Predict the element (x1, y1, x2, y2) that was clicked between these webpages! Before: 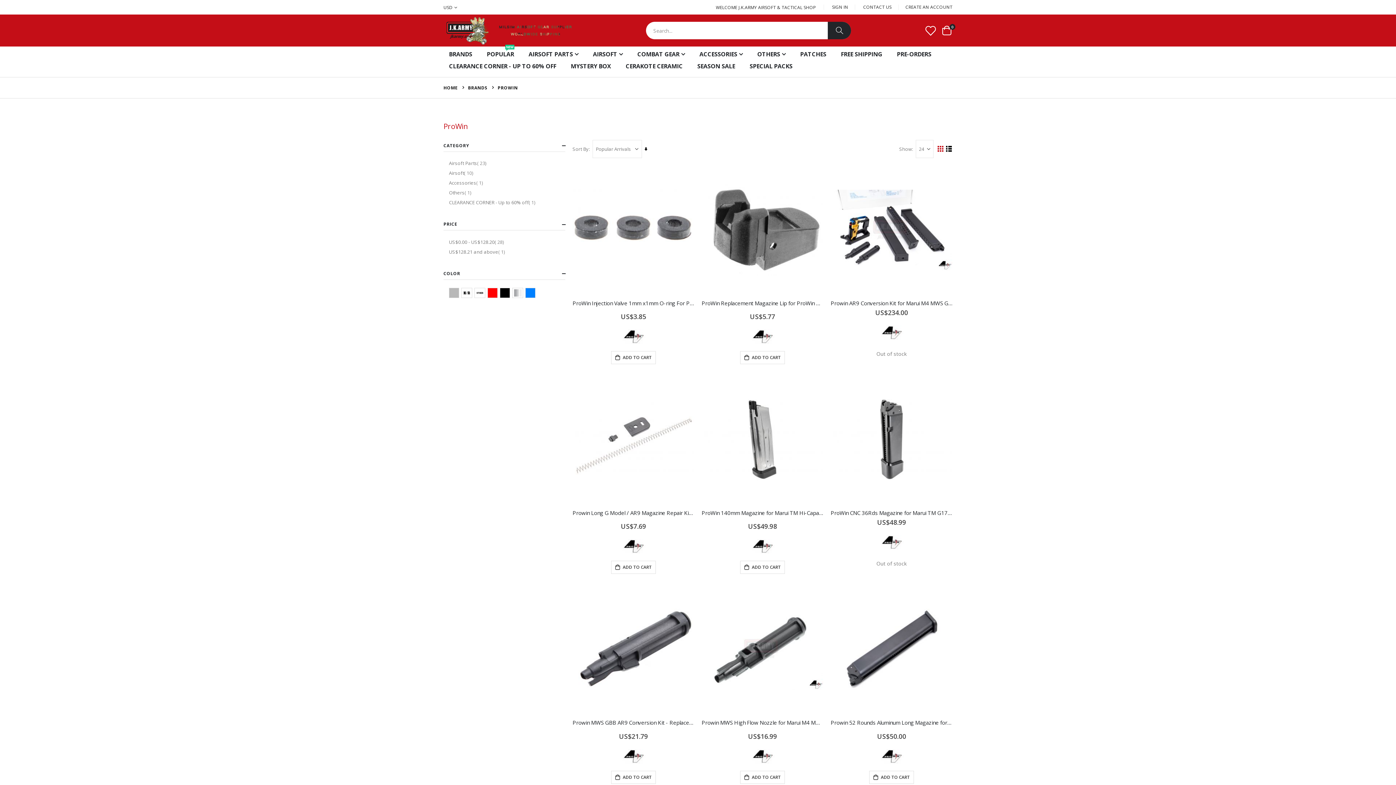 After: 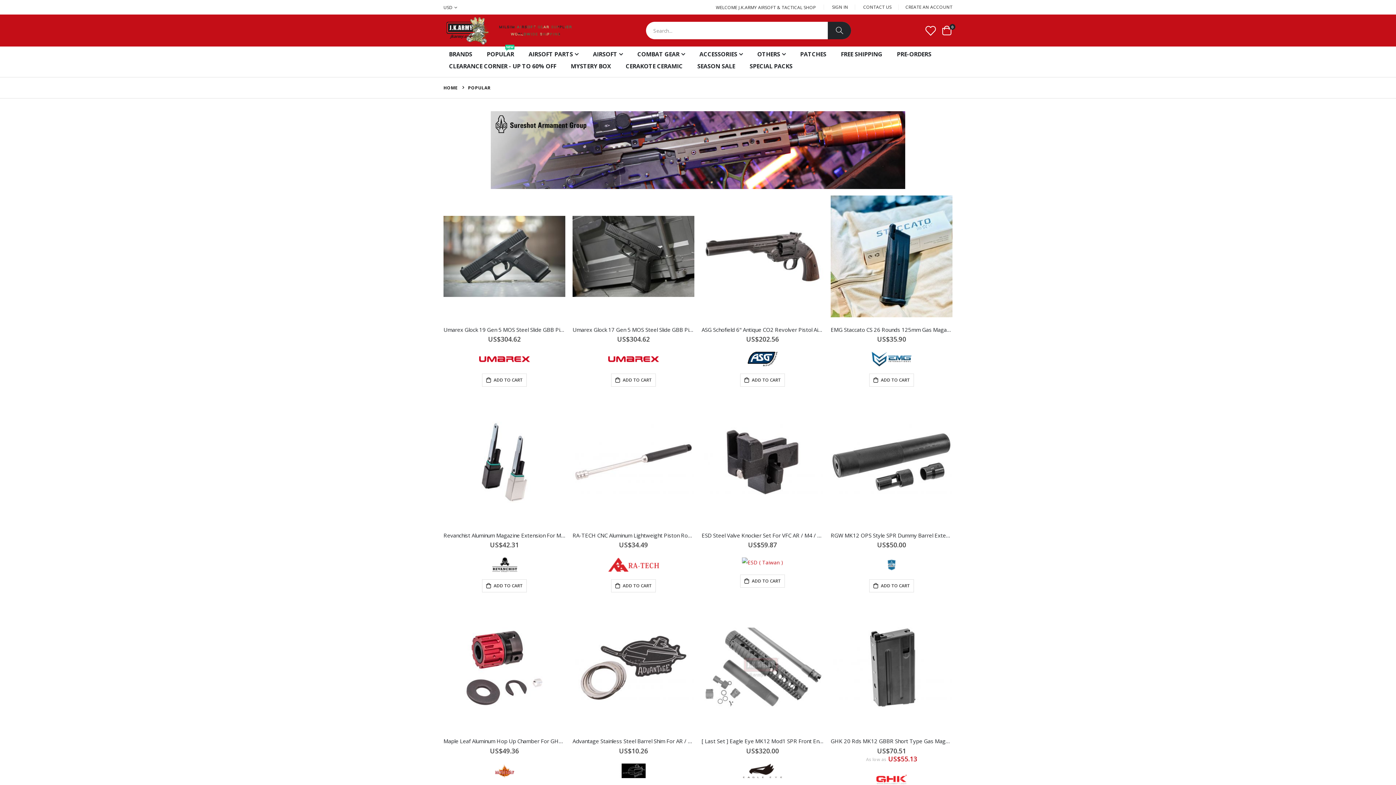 Action: bbox: (481, 48, 519, 60) label: POPULAR
NEW